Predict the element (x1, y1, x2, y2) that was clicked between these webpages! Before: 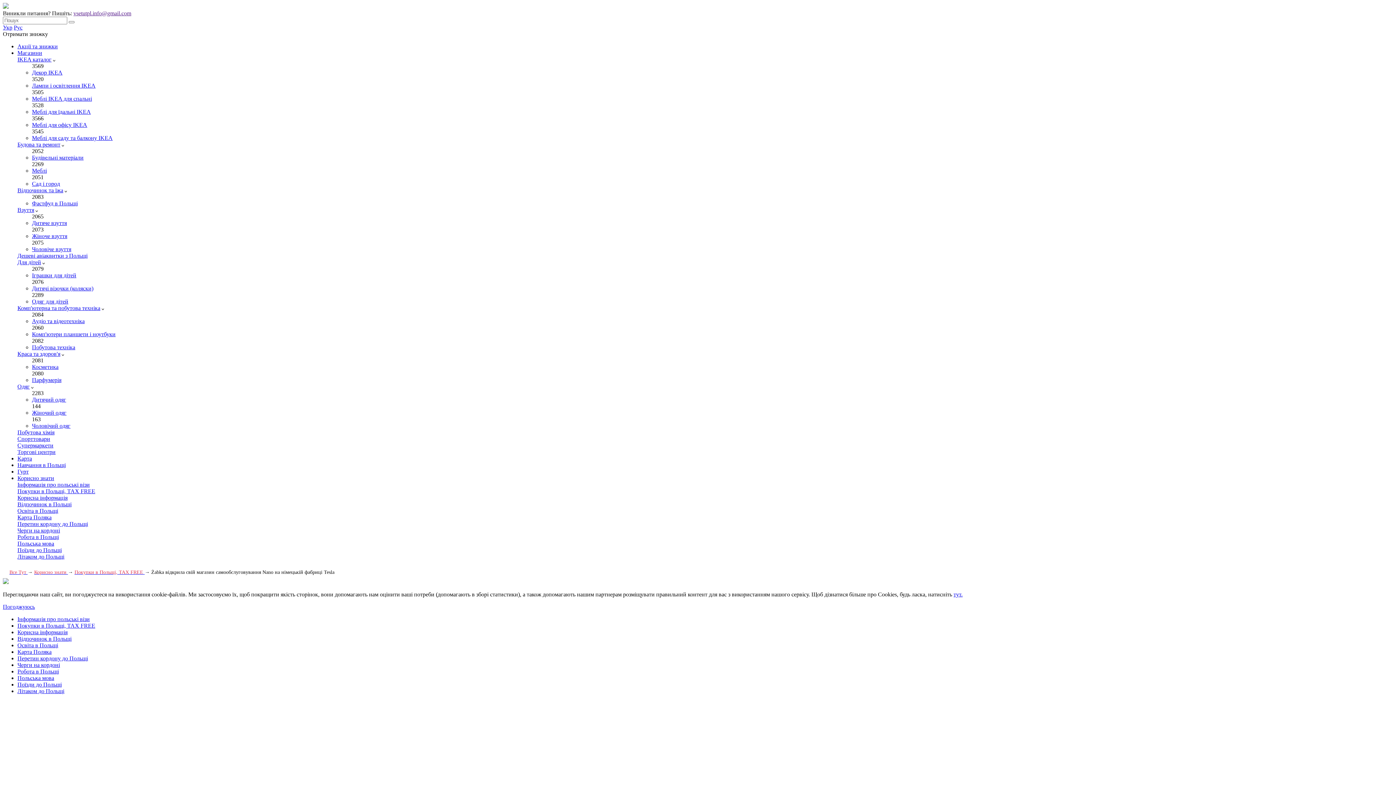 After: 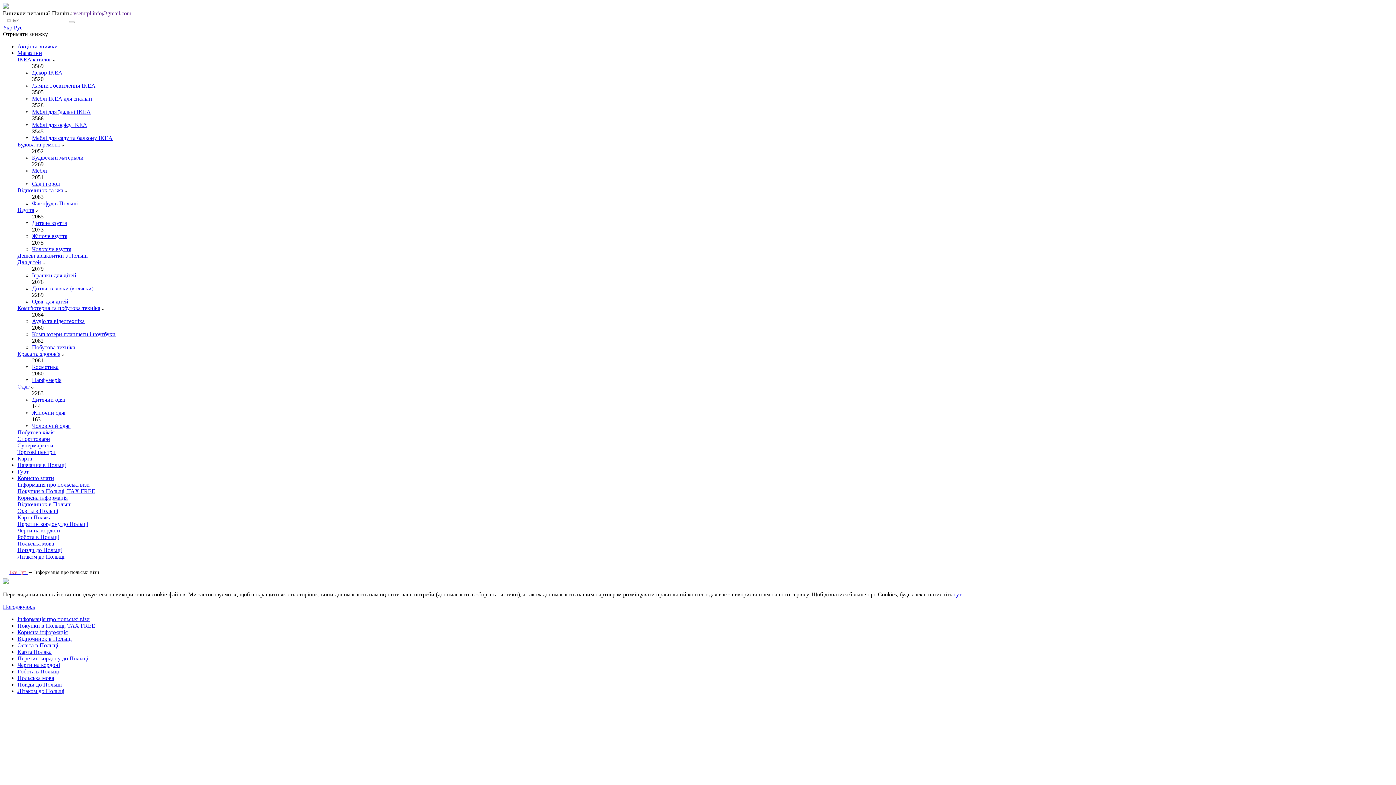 Action: label: Інформація про польські візи bbox: (17, 616, 89, 622)